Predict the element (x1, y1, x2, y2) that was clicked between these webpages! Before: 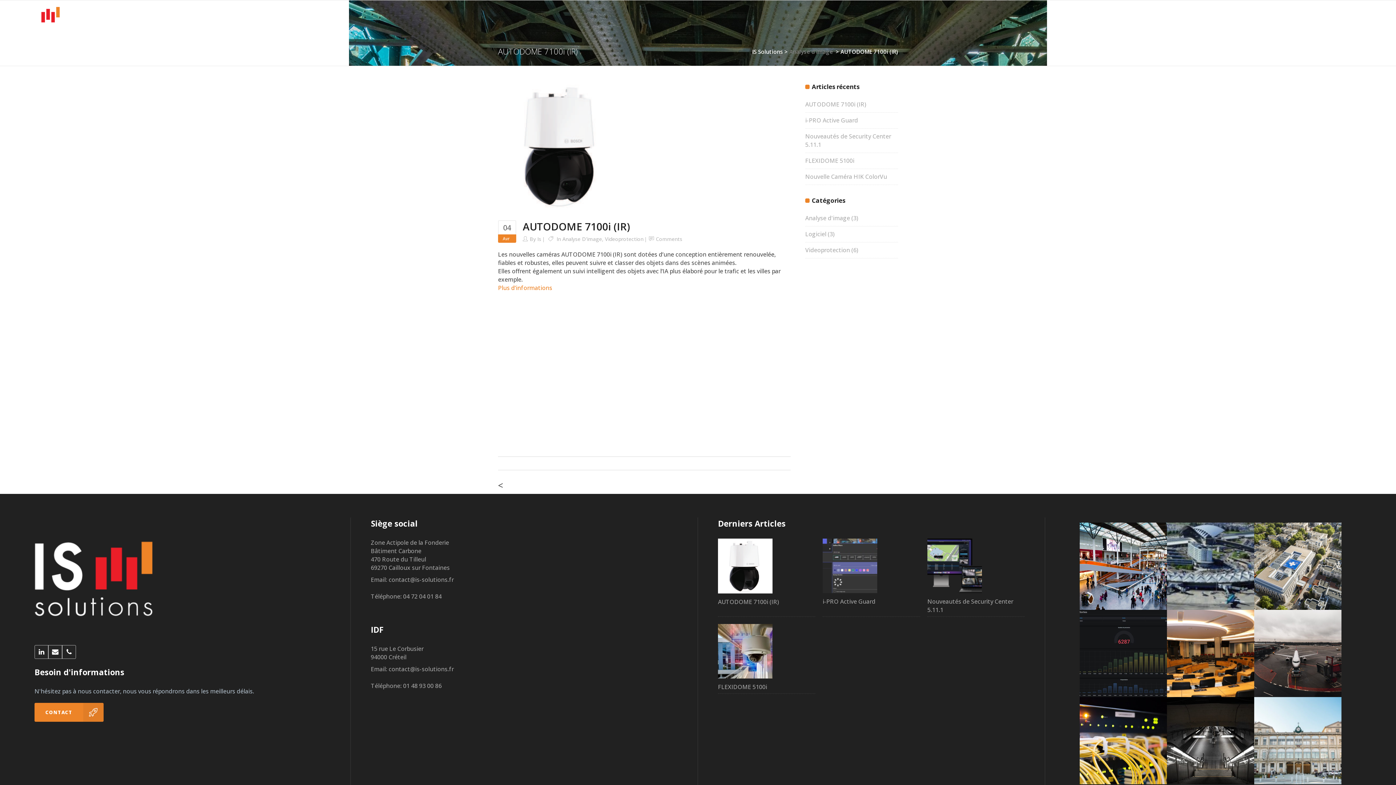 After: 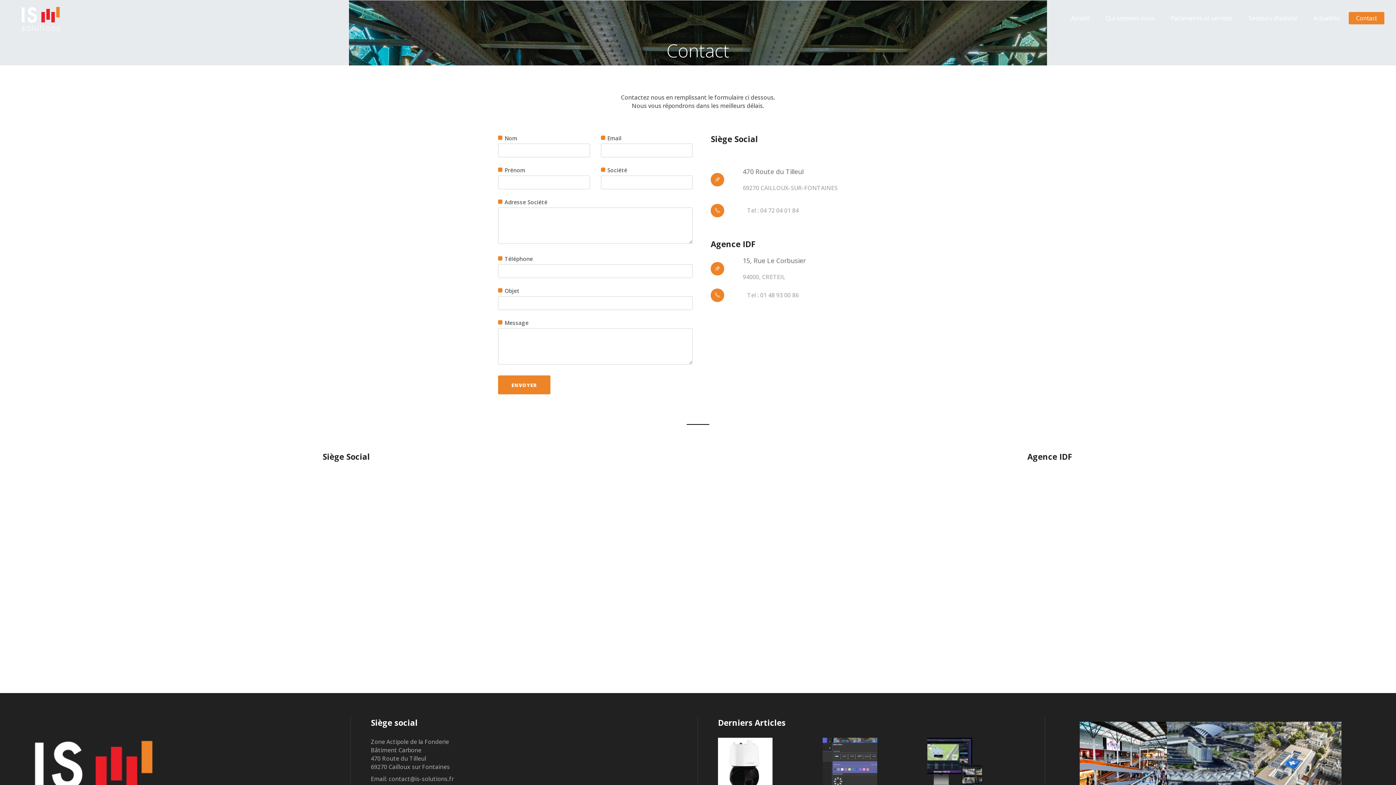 Action: label: Contact bbox: (1349, 0, 1384, 36)